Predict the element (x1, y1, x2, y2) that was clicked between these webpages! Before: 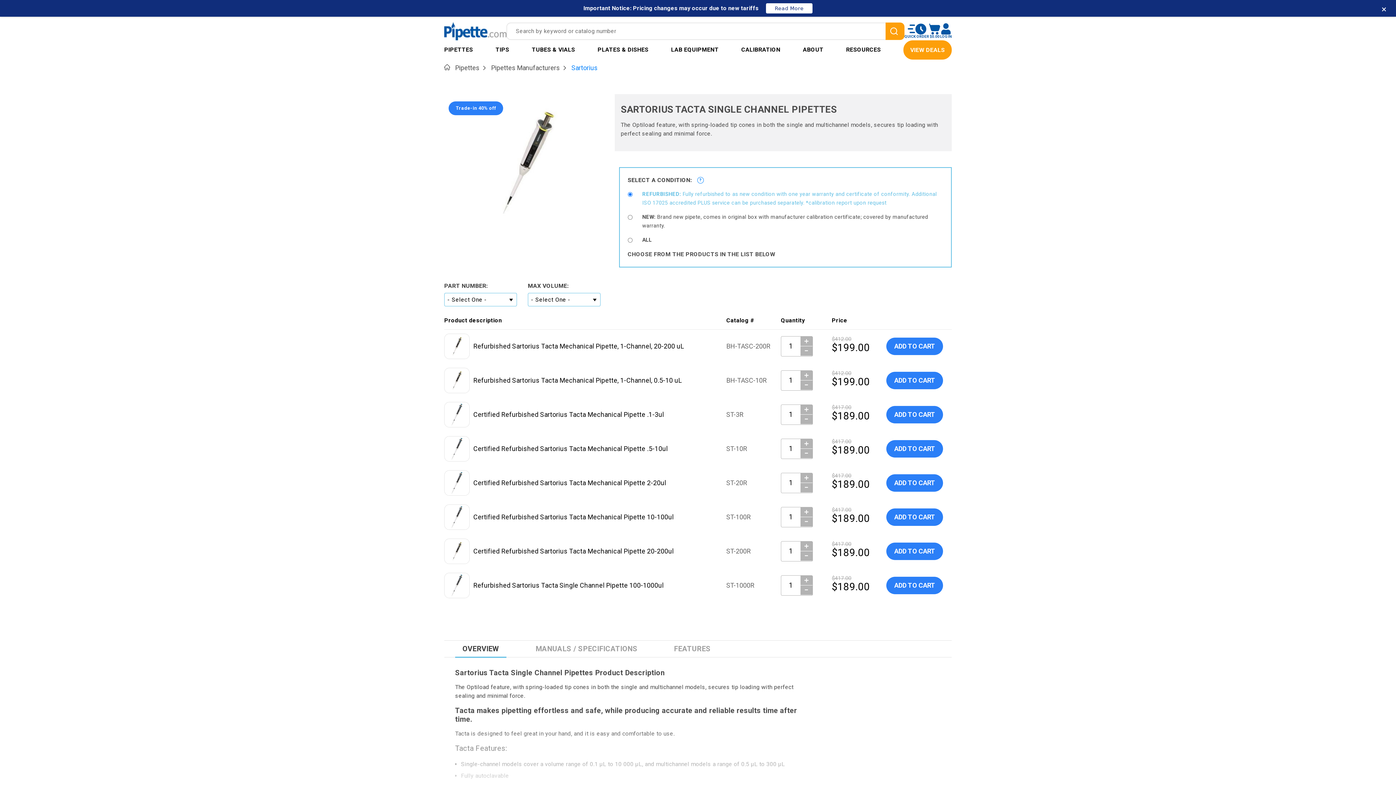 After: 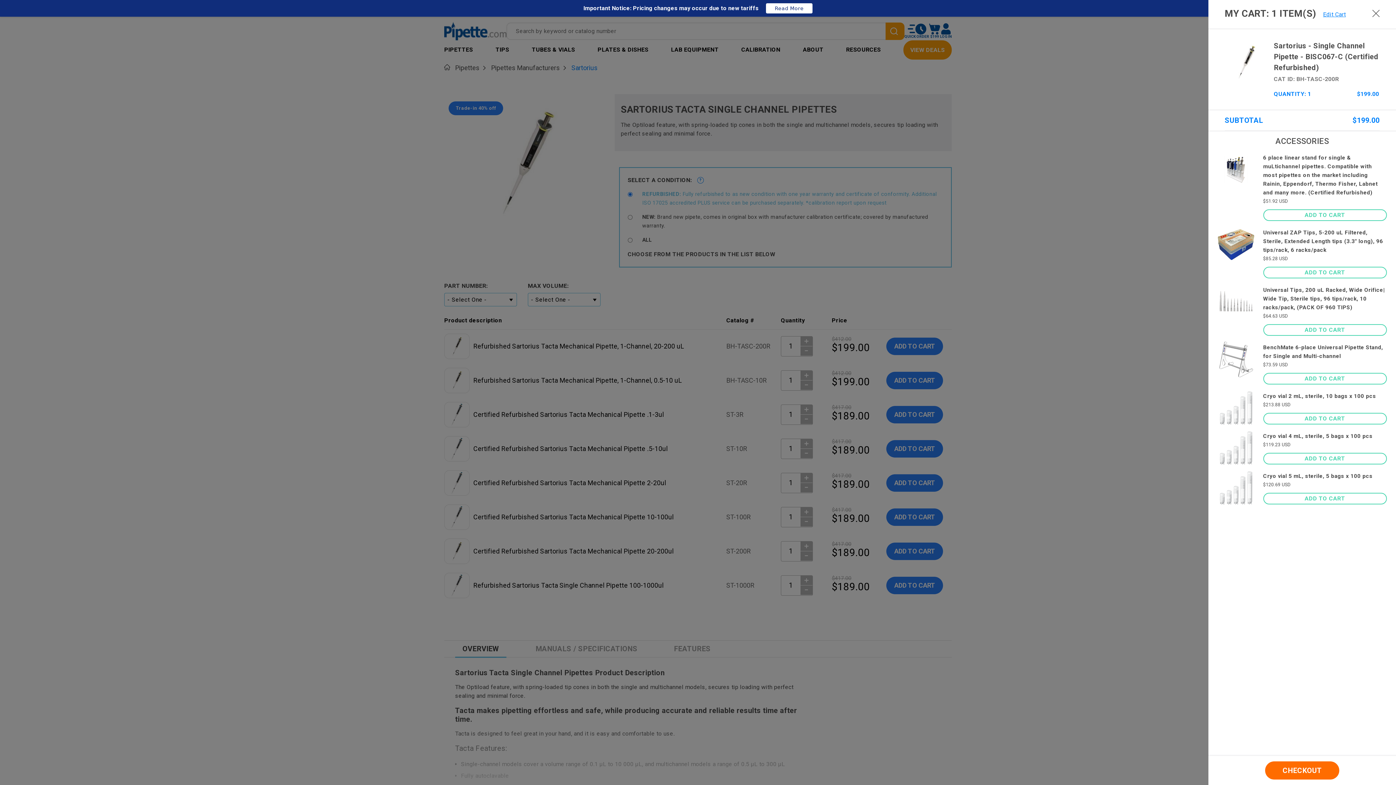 Action: label: ADD TO CART bbox: (886, 337, 943, 355)